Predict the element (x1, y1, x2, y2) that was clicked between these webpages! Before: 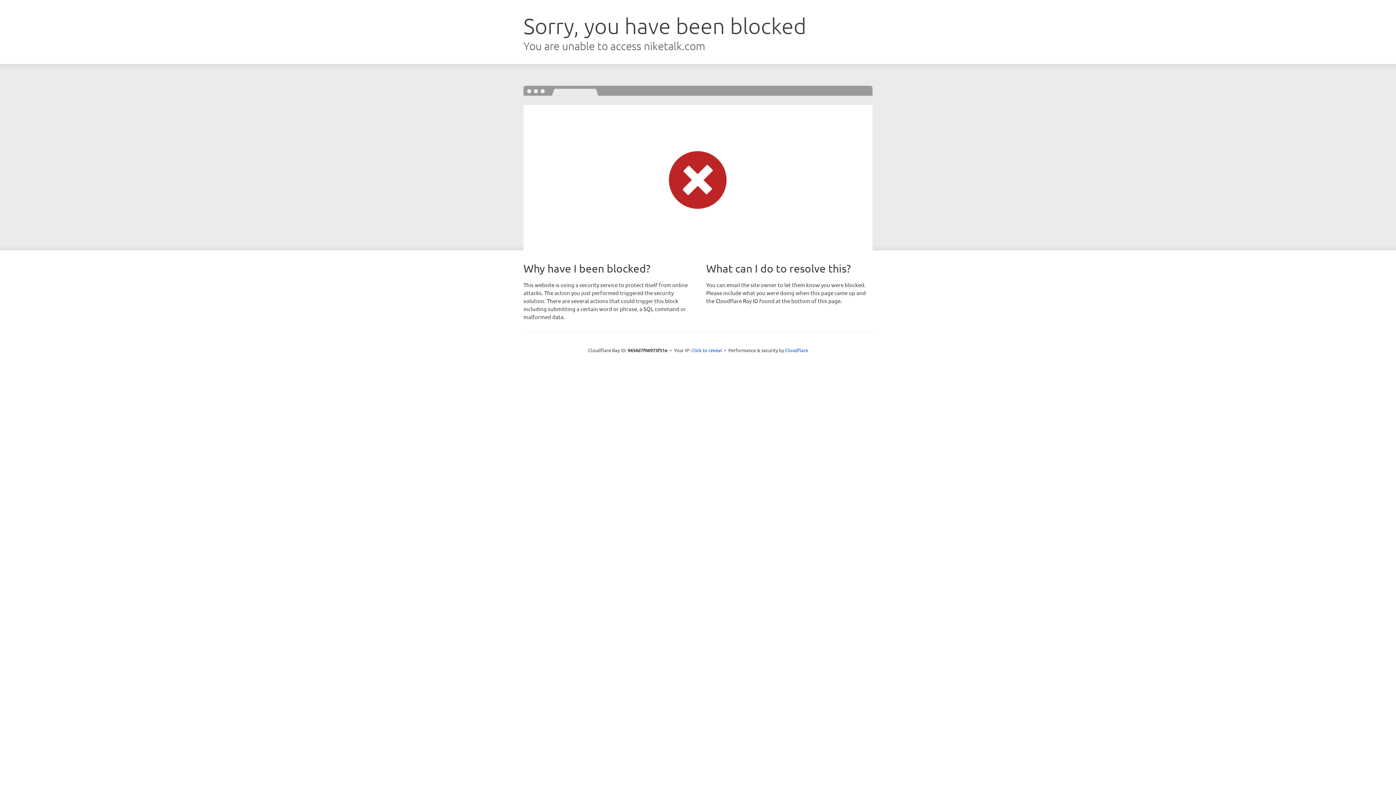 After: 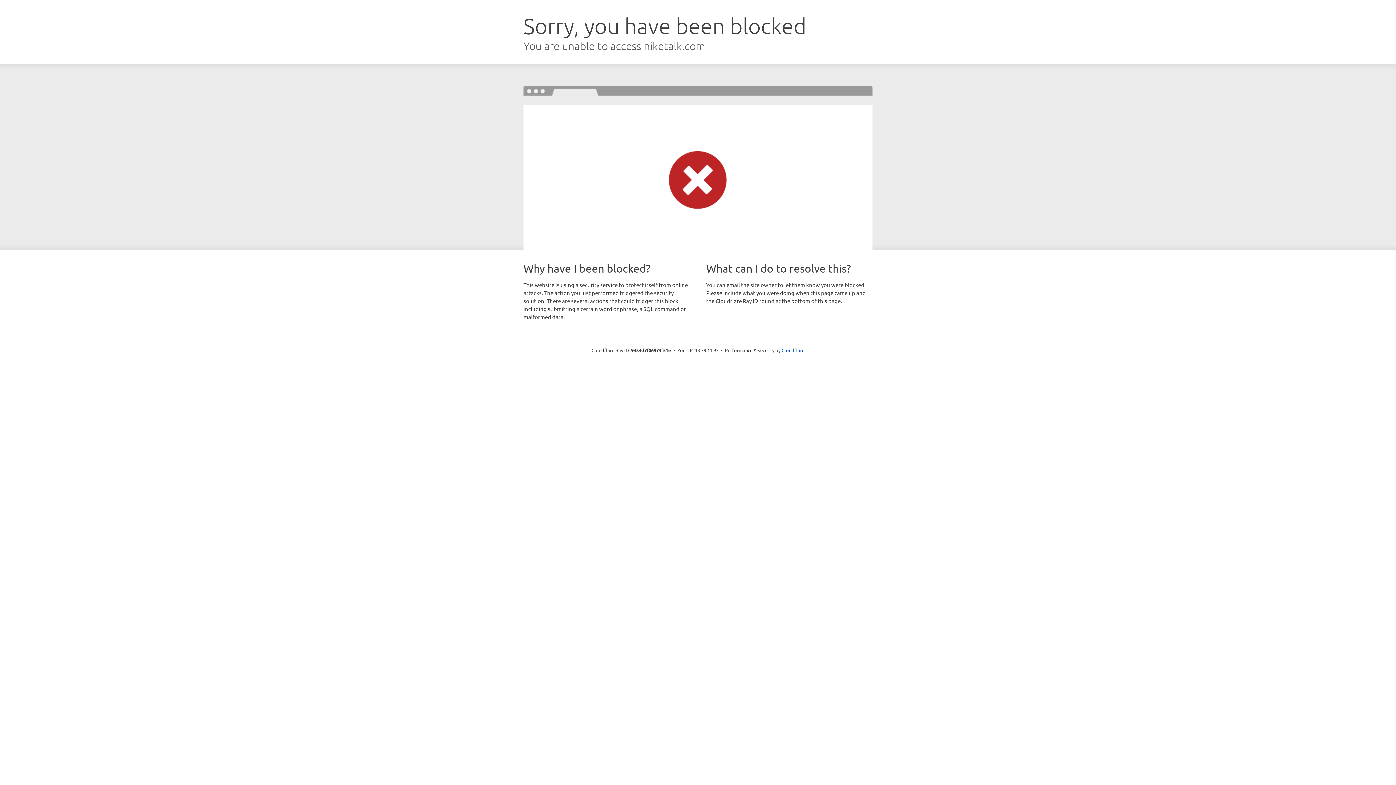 Action: label: Click to reveal bbox: (691, 346, 722, 353)